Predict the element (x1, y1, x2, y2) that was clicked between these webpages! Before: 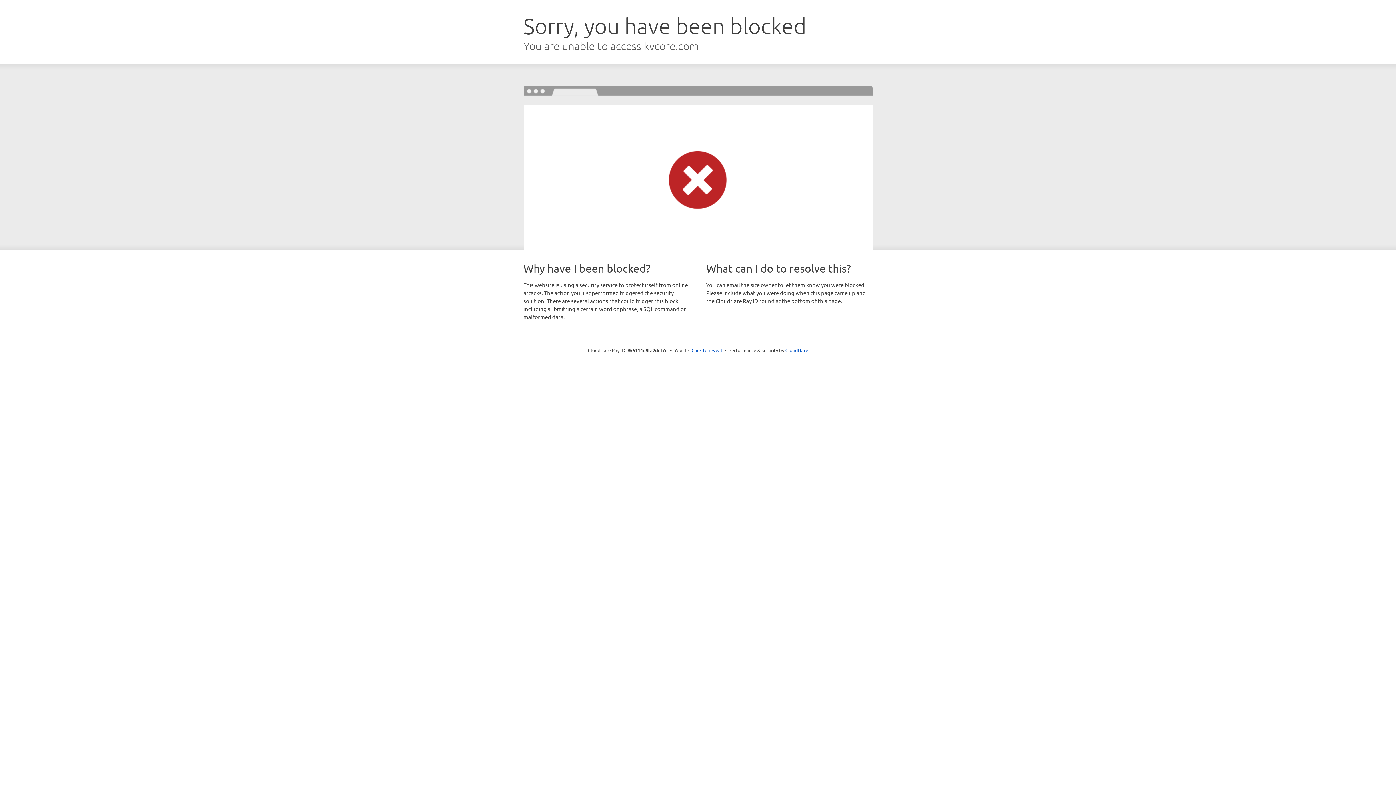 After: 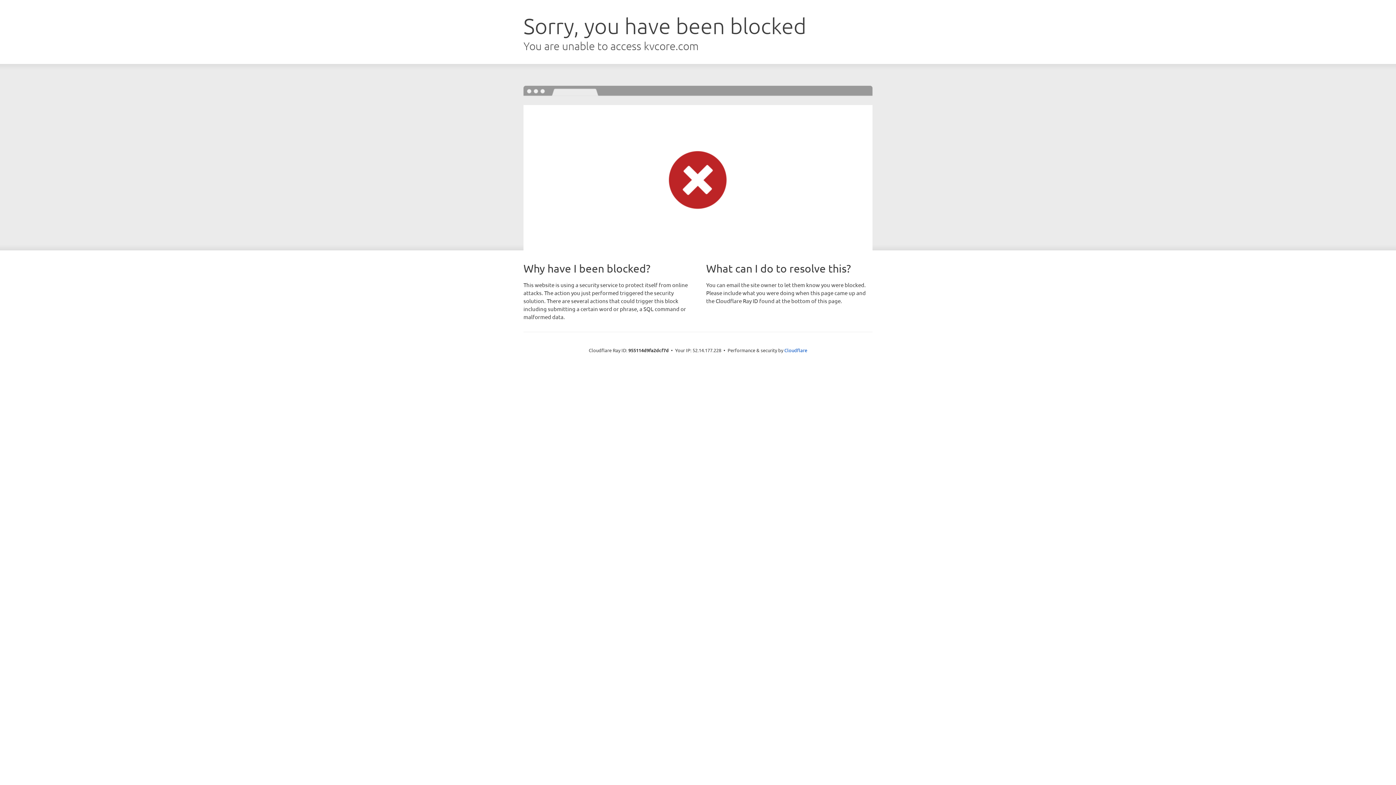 Action: label: Click to reveal bbox: (691, 346, 722, 353)